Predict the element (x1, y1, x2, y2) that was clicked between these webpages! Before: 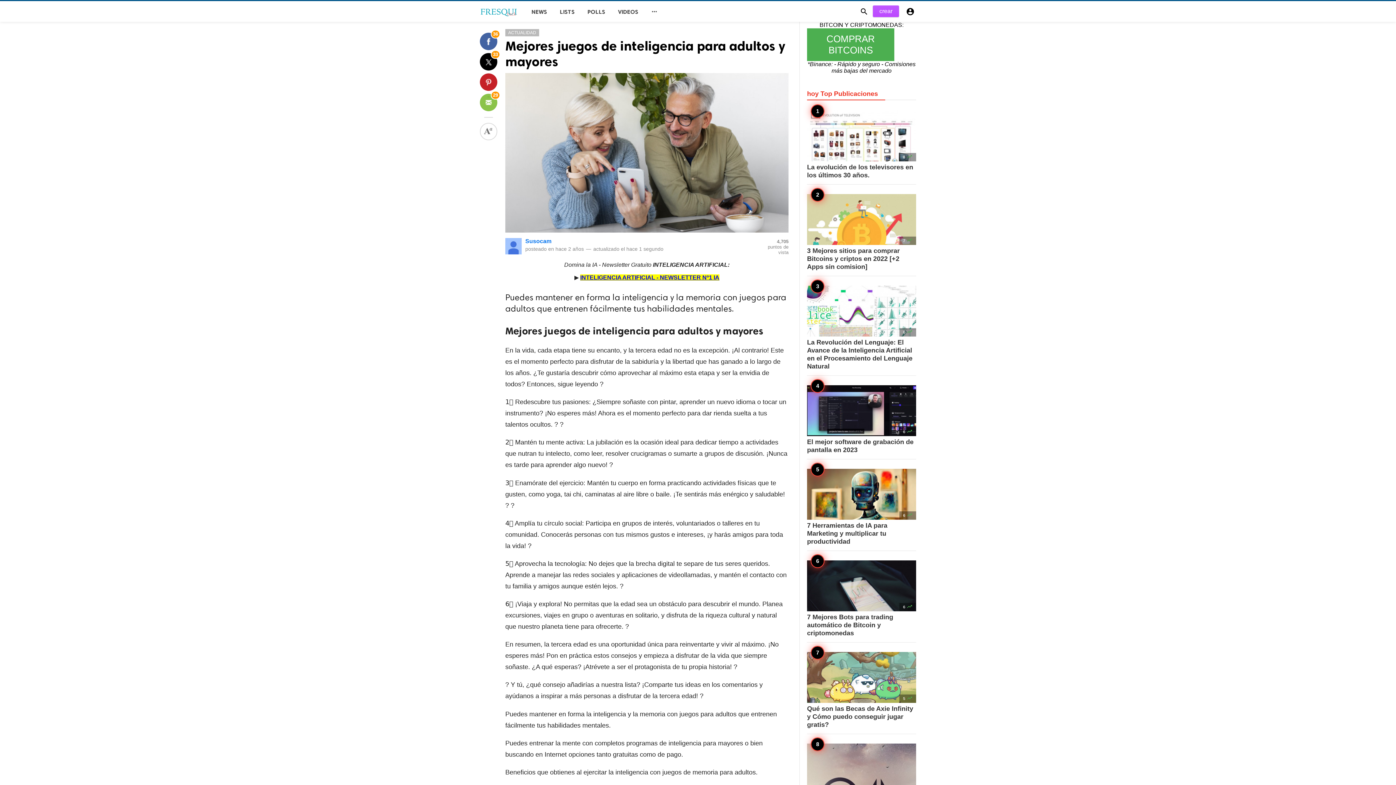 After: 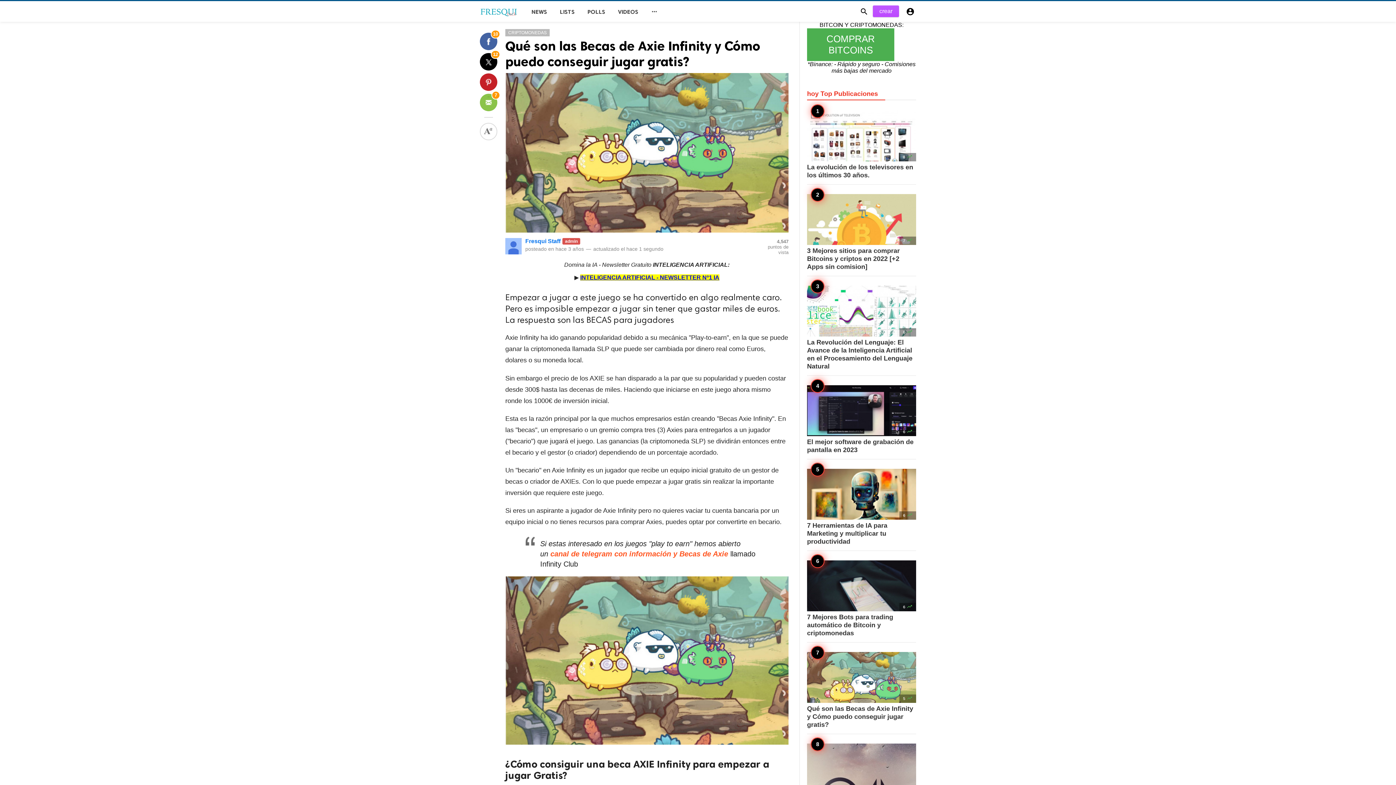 Action: bbox: (807, 652, 916, 729) label: 5 
Qué son las Becas de Axie Infinity y Cómo puedo conseguir jugar gratis?